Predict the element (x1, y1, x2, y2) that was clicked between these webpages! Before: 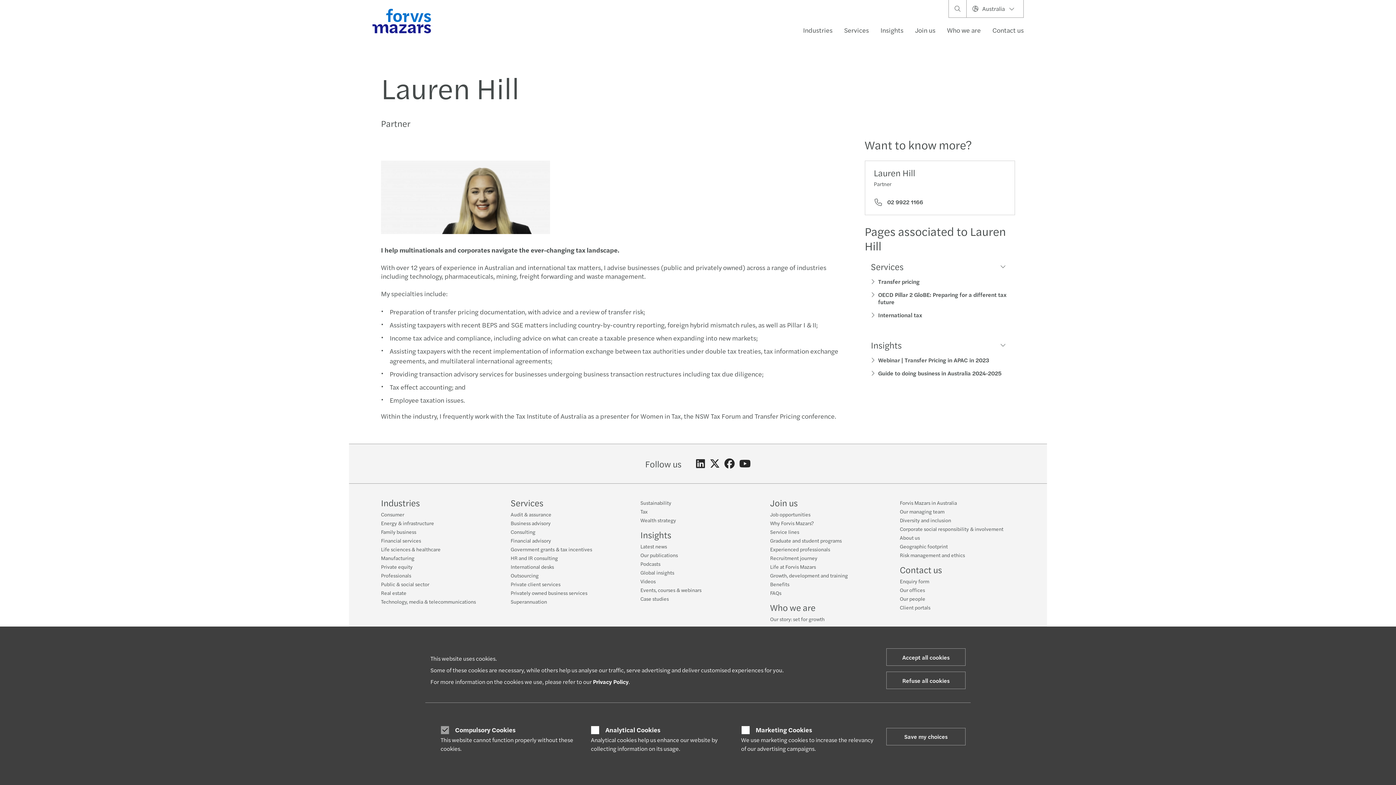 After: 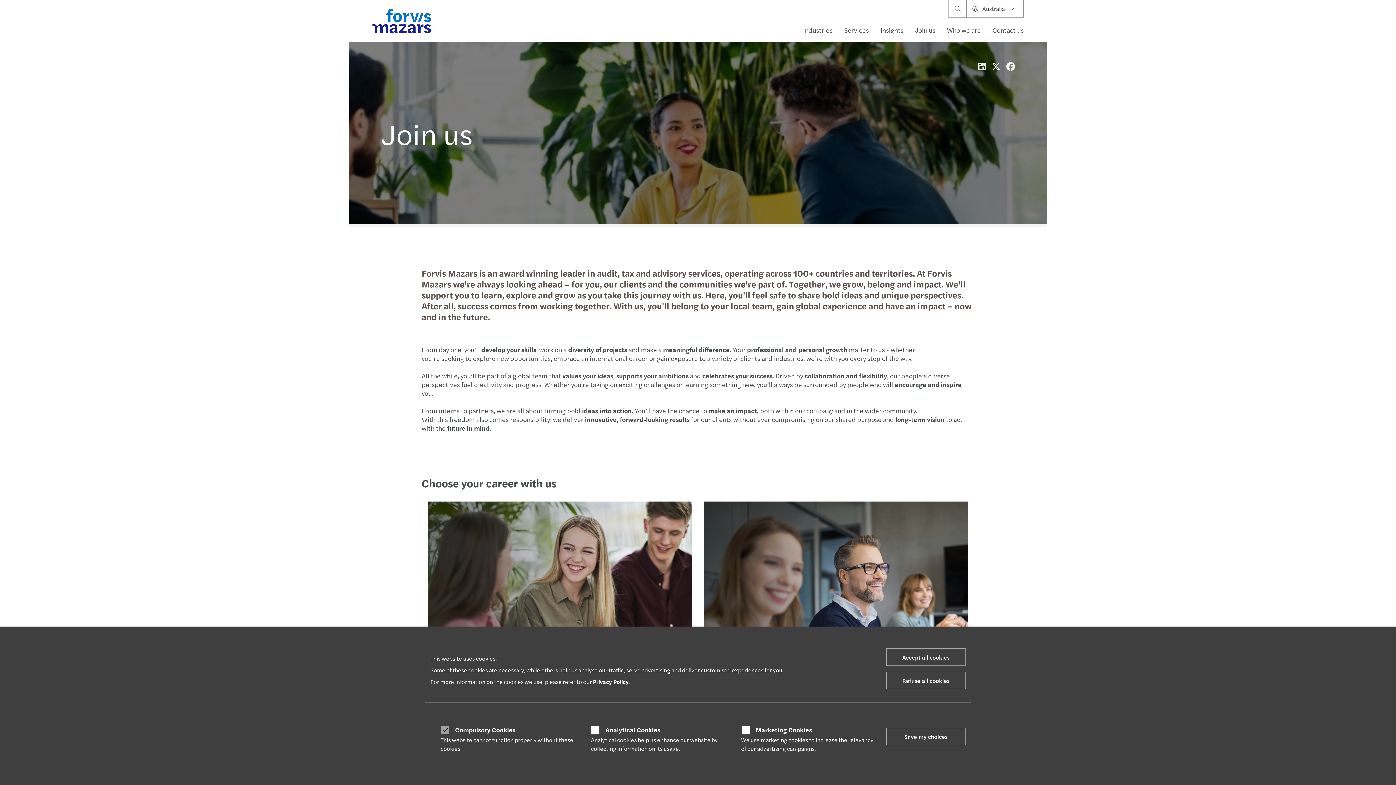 Action: bbox: (770, 496, 797, 509) label: Join us